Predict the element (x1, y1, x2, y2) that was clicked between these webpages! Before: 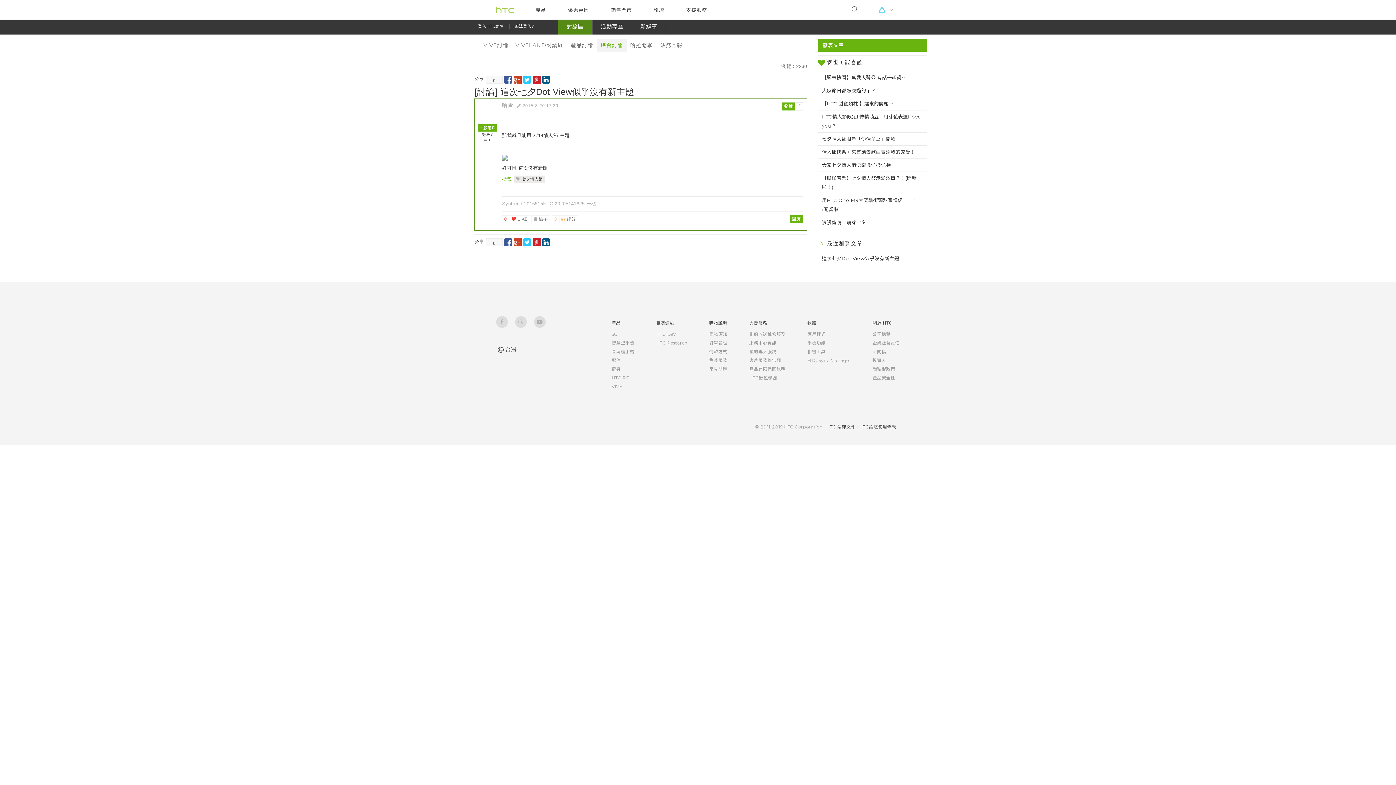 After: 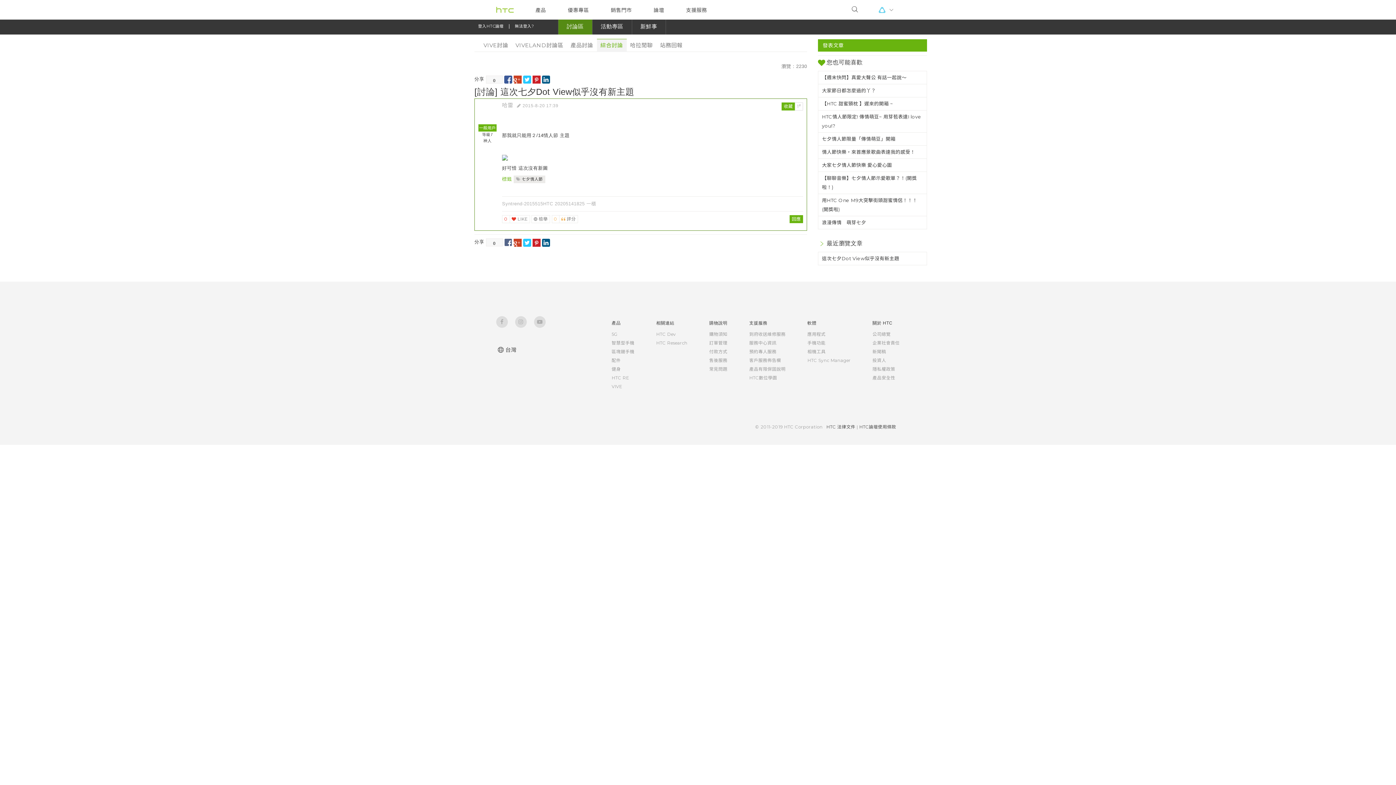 Action: label: 
                
             bbox: (504, 238, 512, 246)